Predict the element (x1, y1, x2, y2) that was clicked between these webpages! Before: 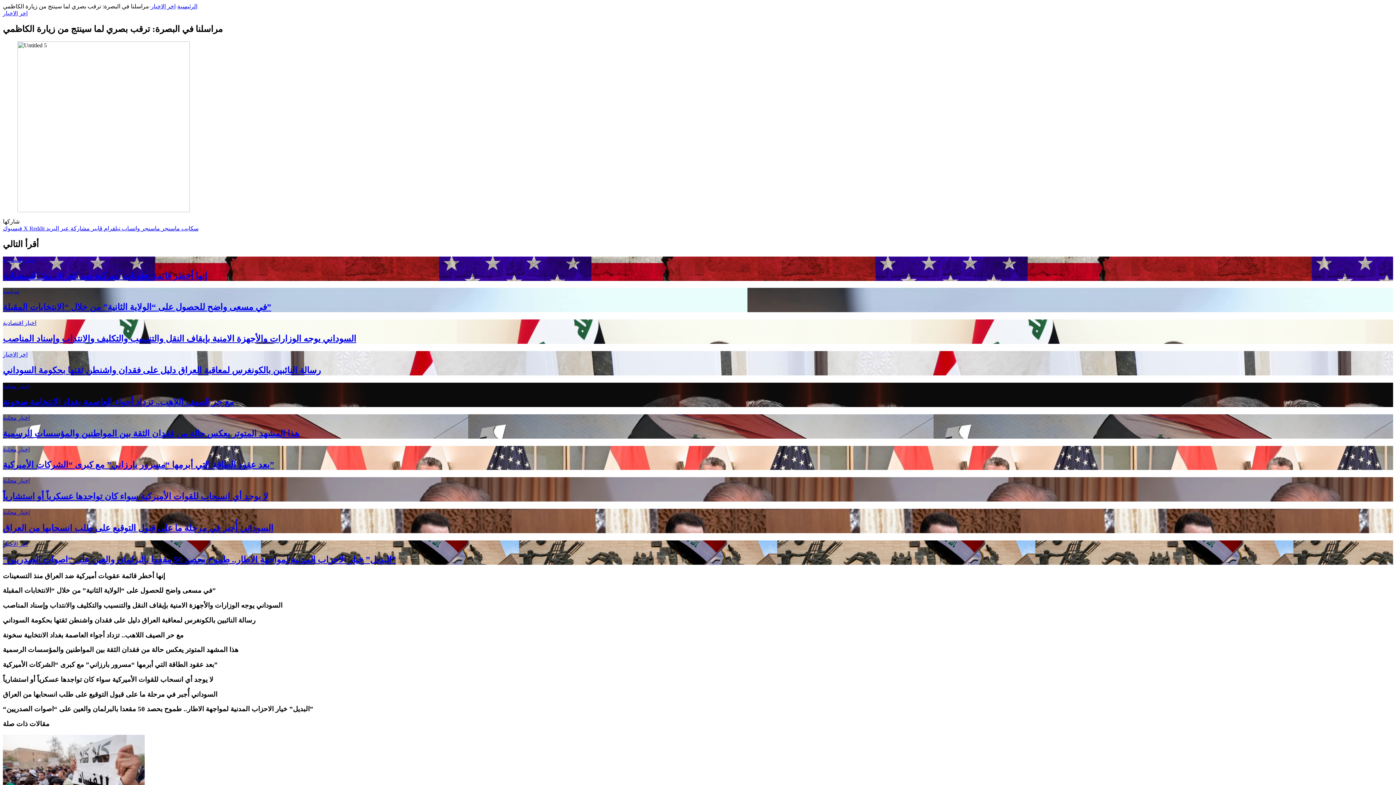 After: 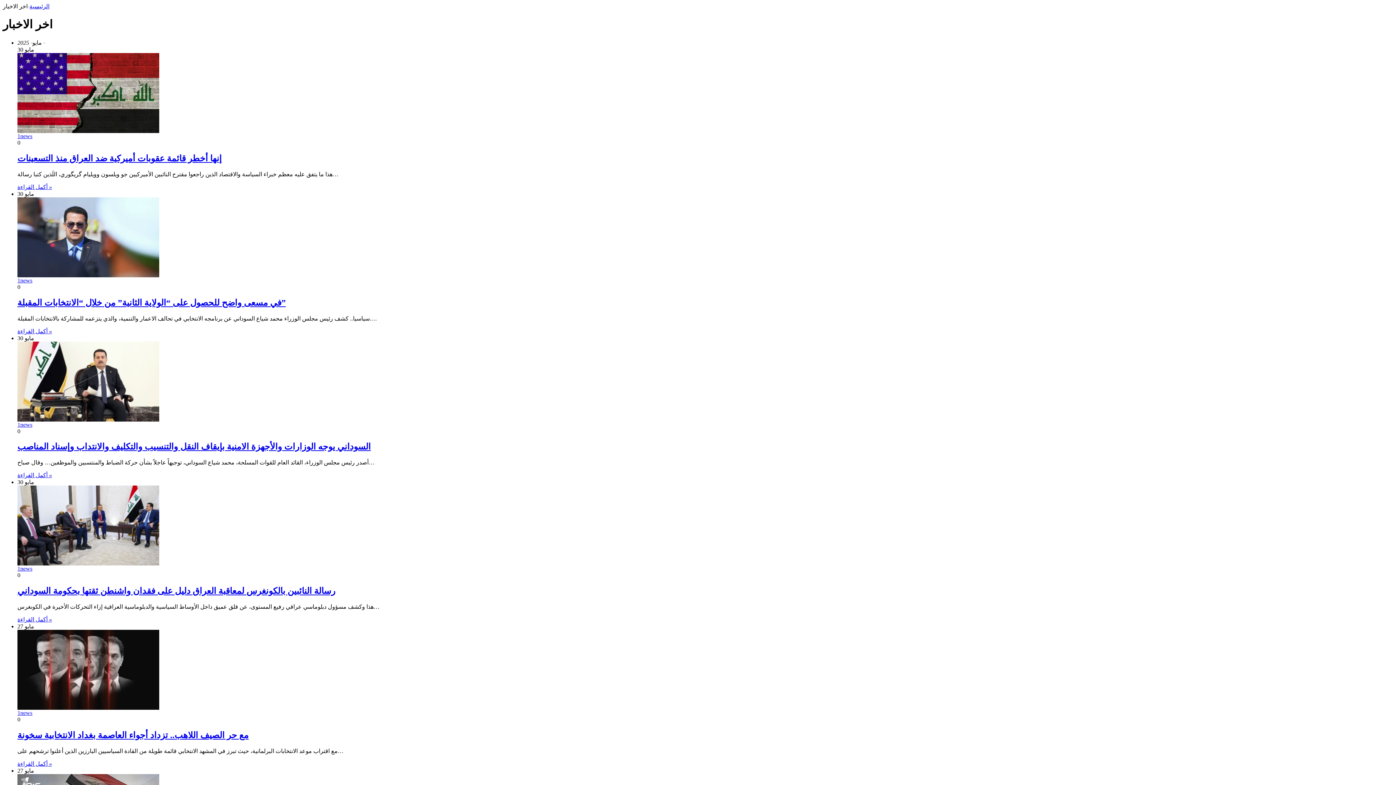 Action: bbox: (2, 541, 27, 547) label: اخر الاخبار